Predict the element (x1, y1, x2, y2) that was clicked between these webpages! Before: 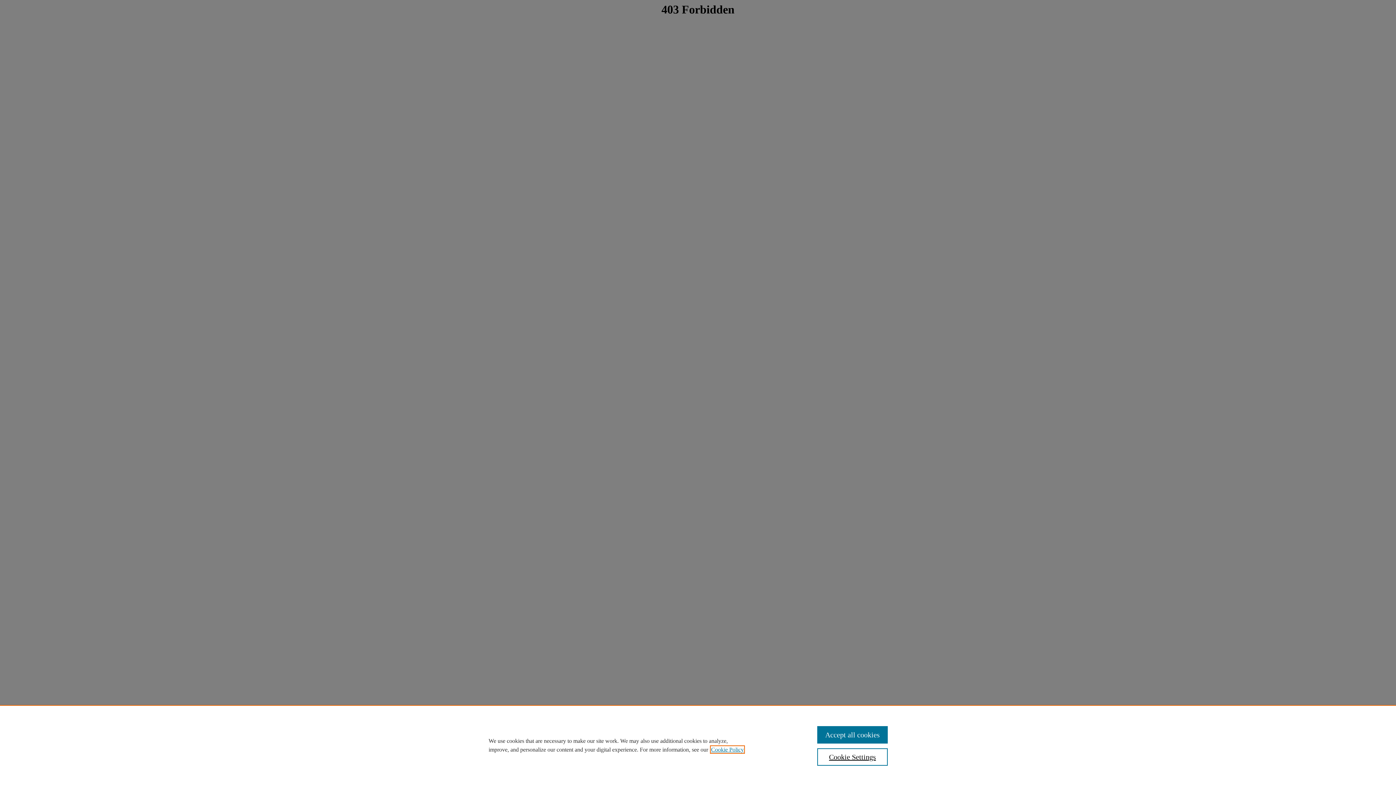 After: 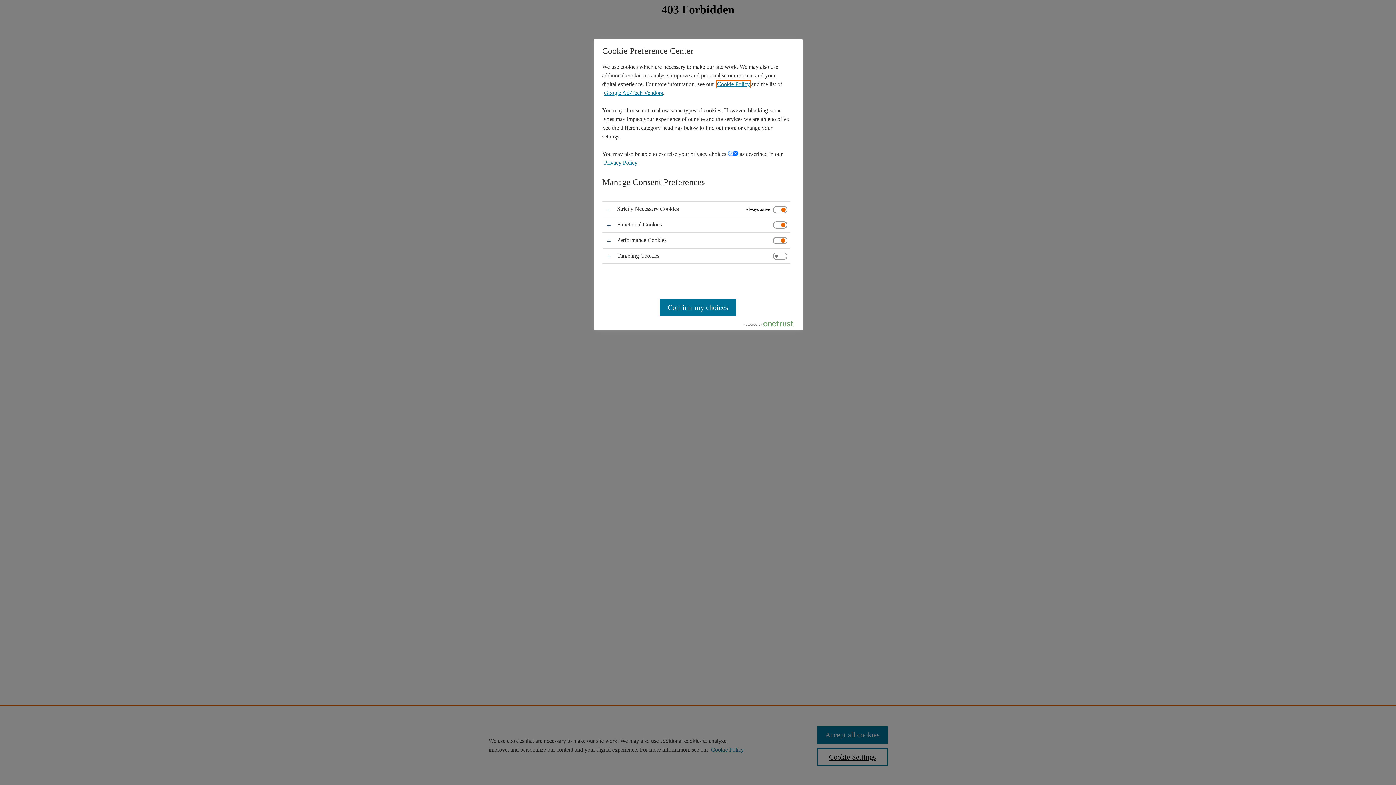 Action: label: Cookie Settings bbox: (817, 748, 887, 766)